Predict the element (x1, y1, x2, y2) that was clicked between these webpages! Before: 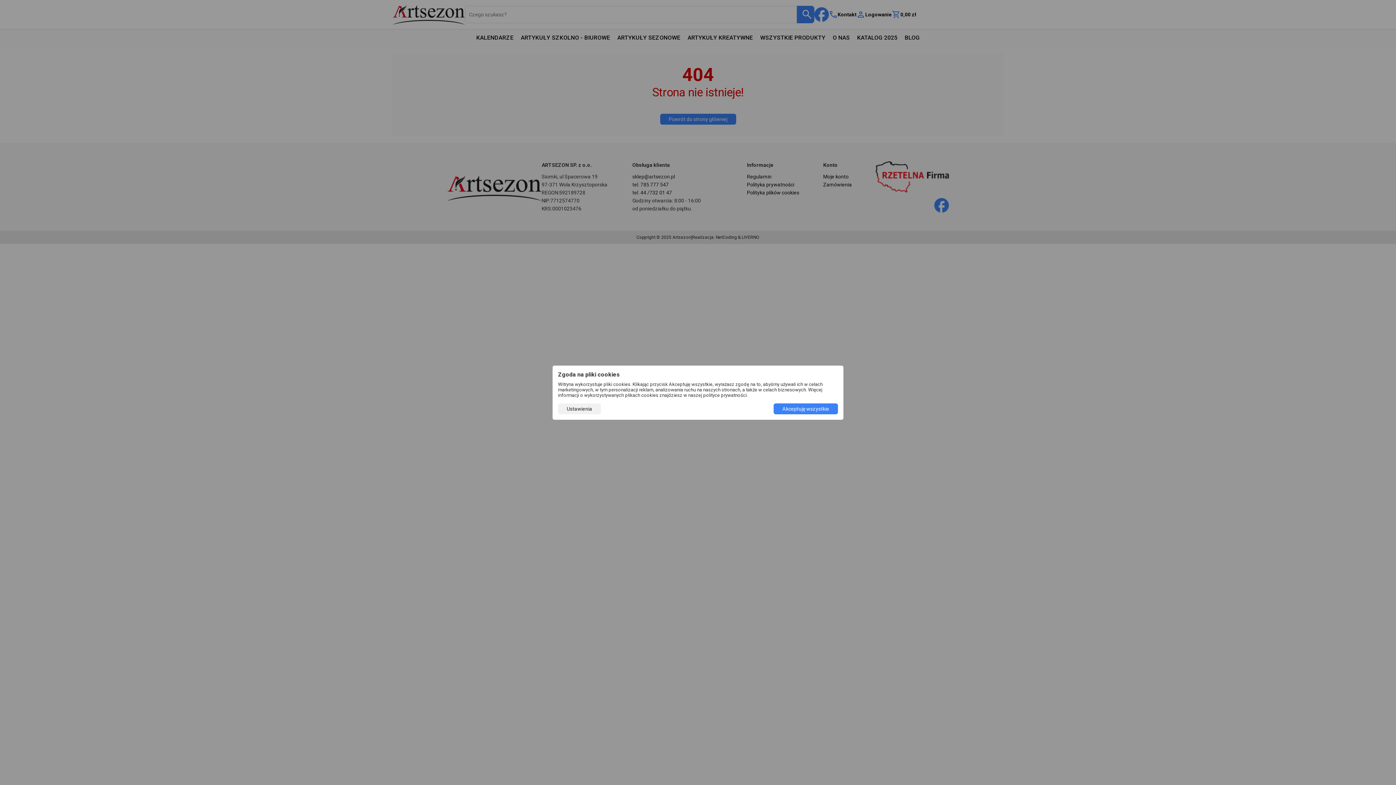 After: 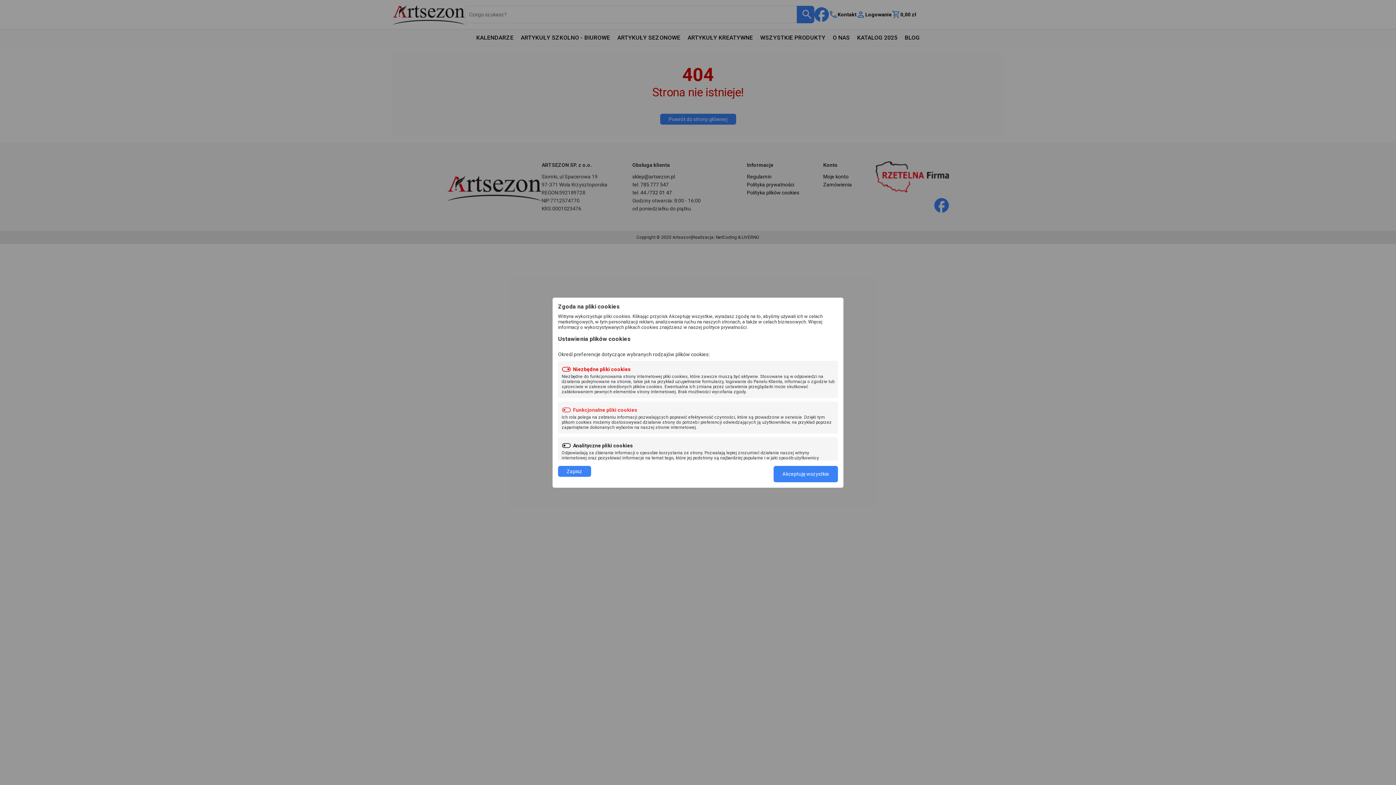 Action: label: Ustawienia bbox: (558, 403, 601, 414)